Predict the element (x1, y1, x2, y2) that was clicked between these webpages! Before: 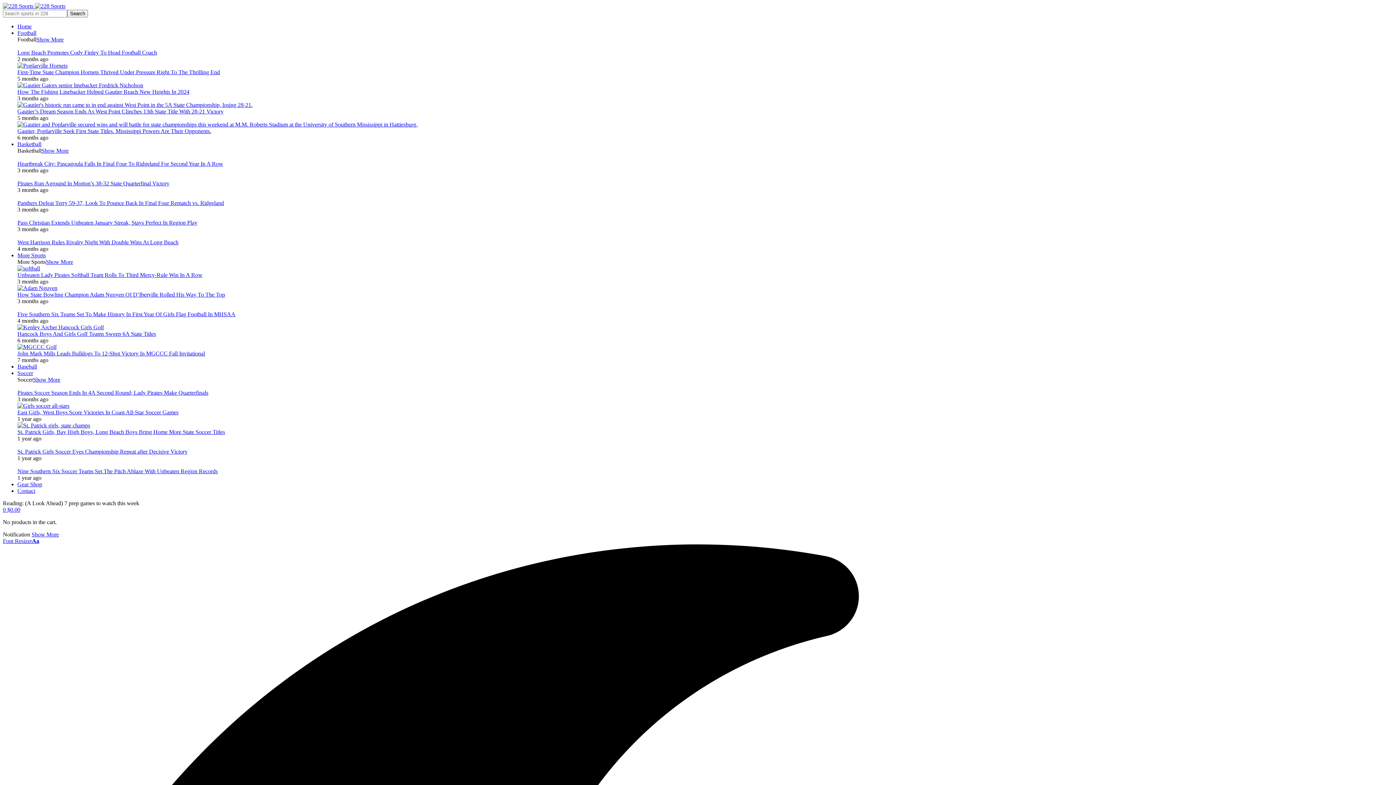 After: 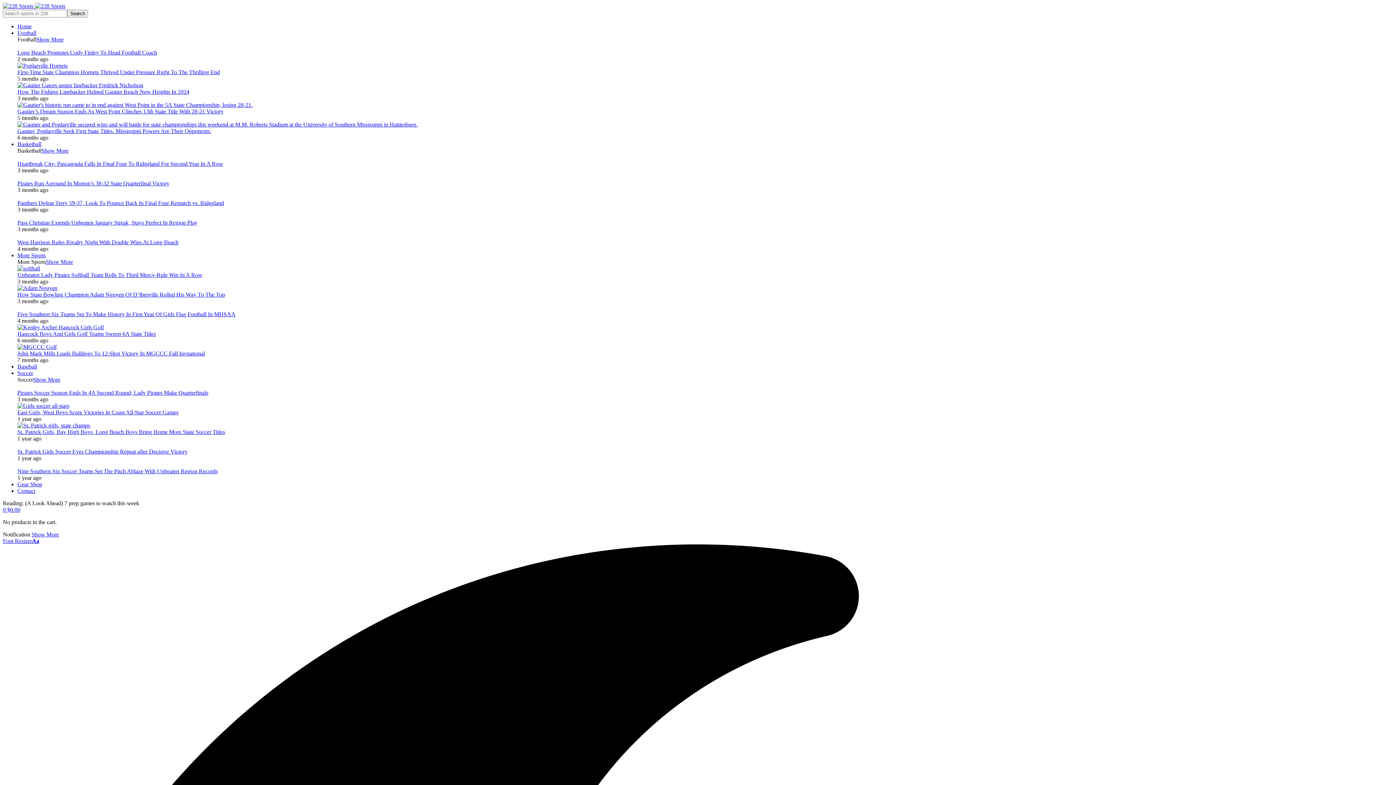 Action: bbox: (2, 538, 39, 544) label: Font ResizerAa